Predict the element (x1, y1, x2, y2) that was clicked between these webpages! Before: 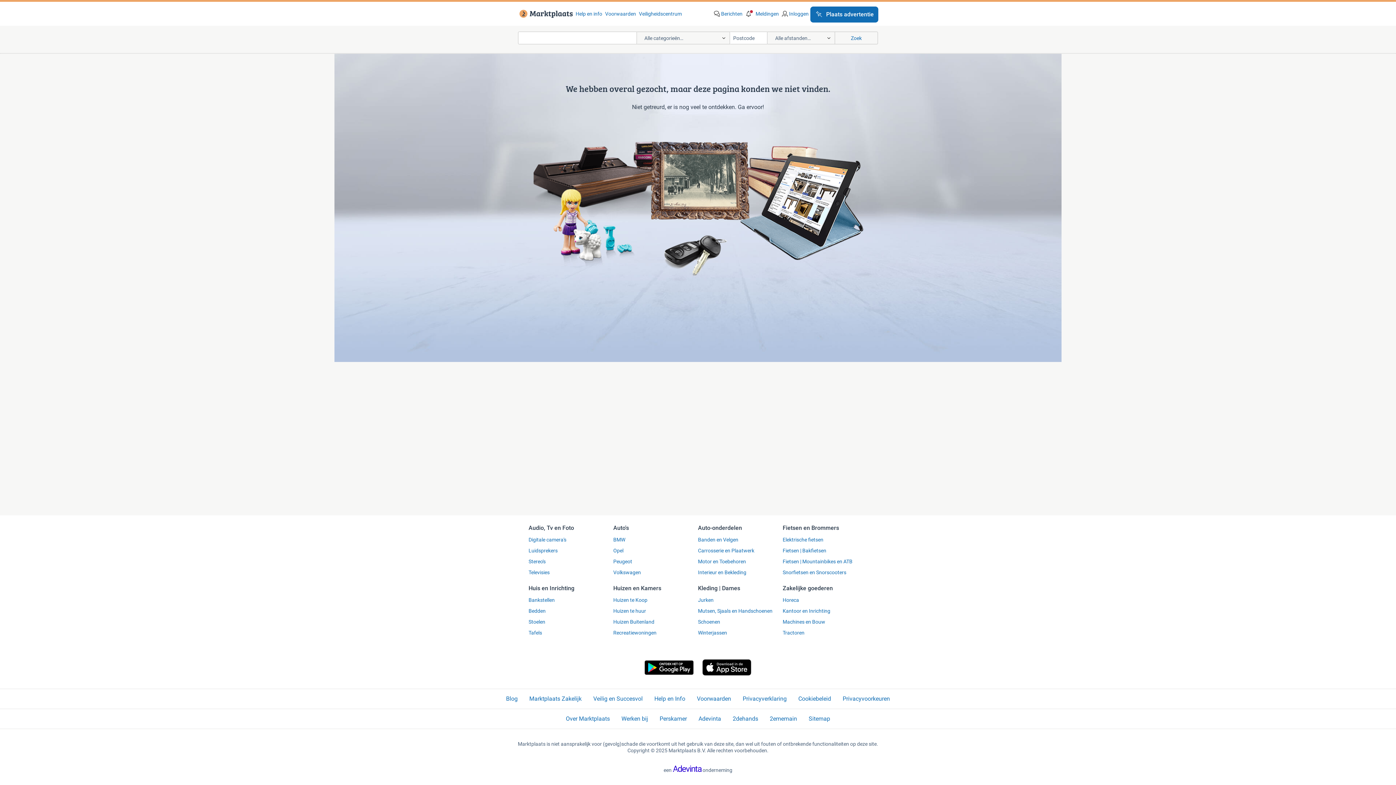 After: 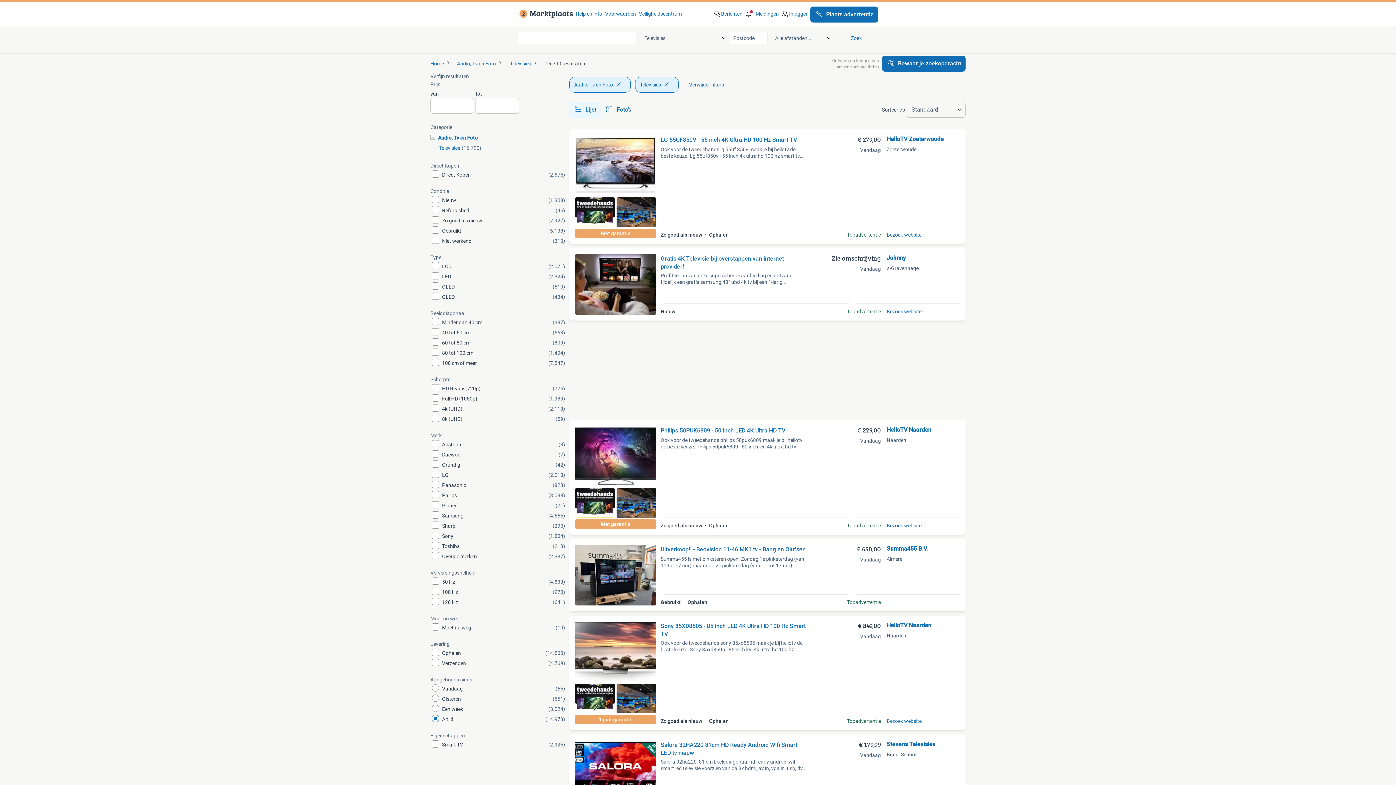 Action: label: Televisies bbox: (528, 569, 613, 576)